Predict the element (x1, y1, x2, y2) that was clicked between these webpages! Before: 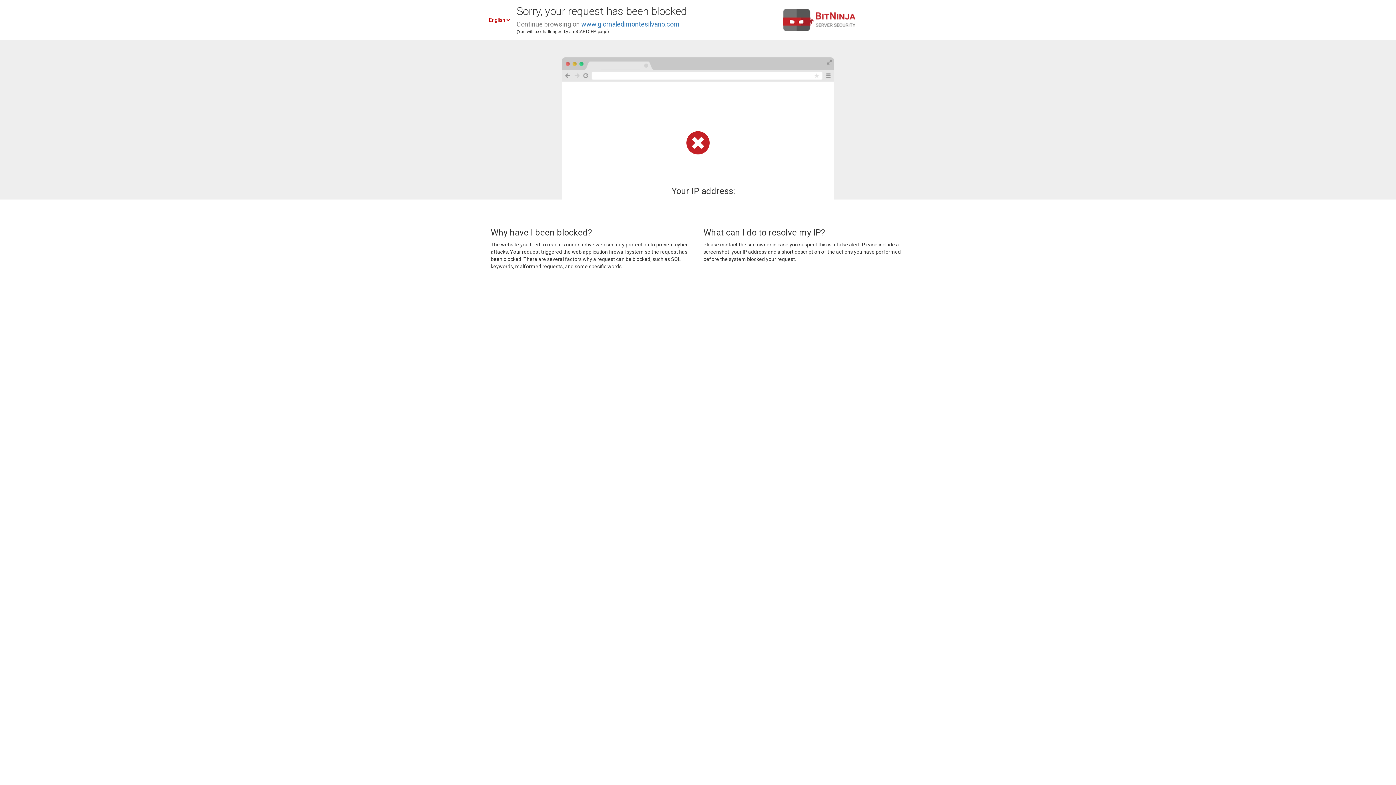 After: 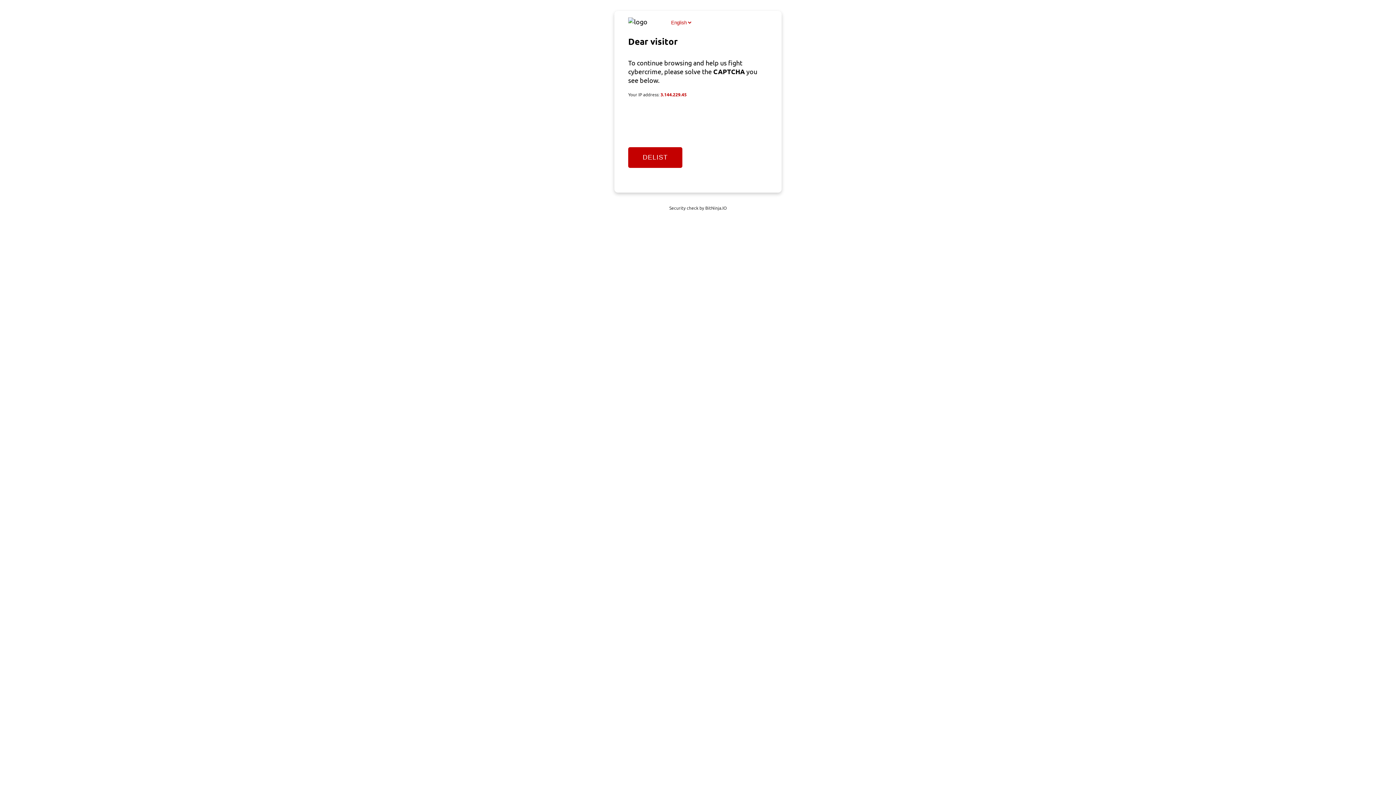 Action: label: www.giornaledimontesilvano.com bbox: (581, 20, 679, 28)